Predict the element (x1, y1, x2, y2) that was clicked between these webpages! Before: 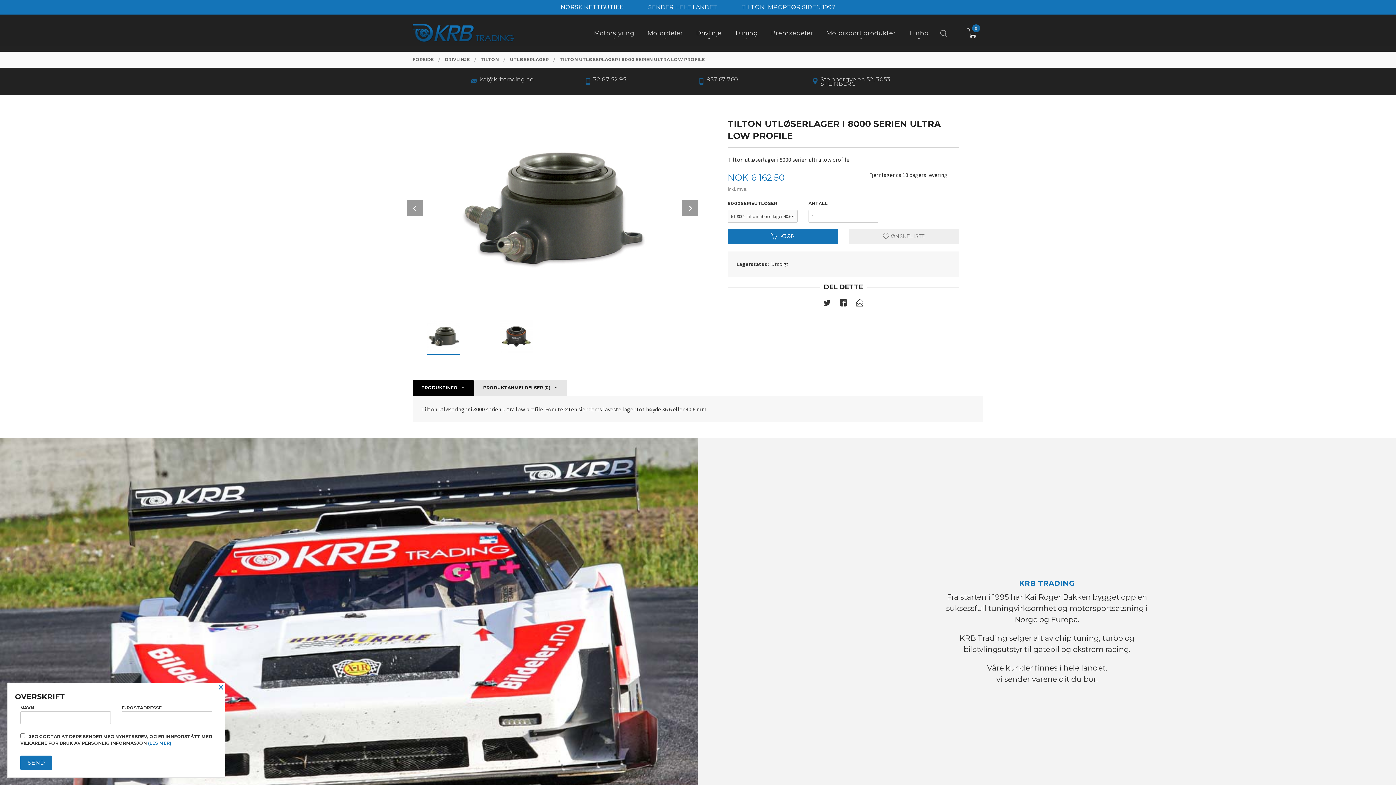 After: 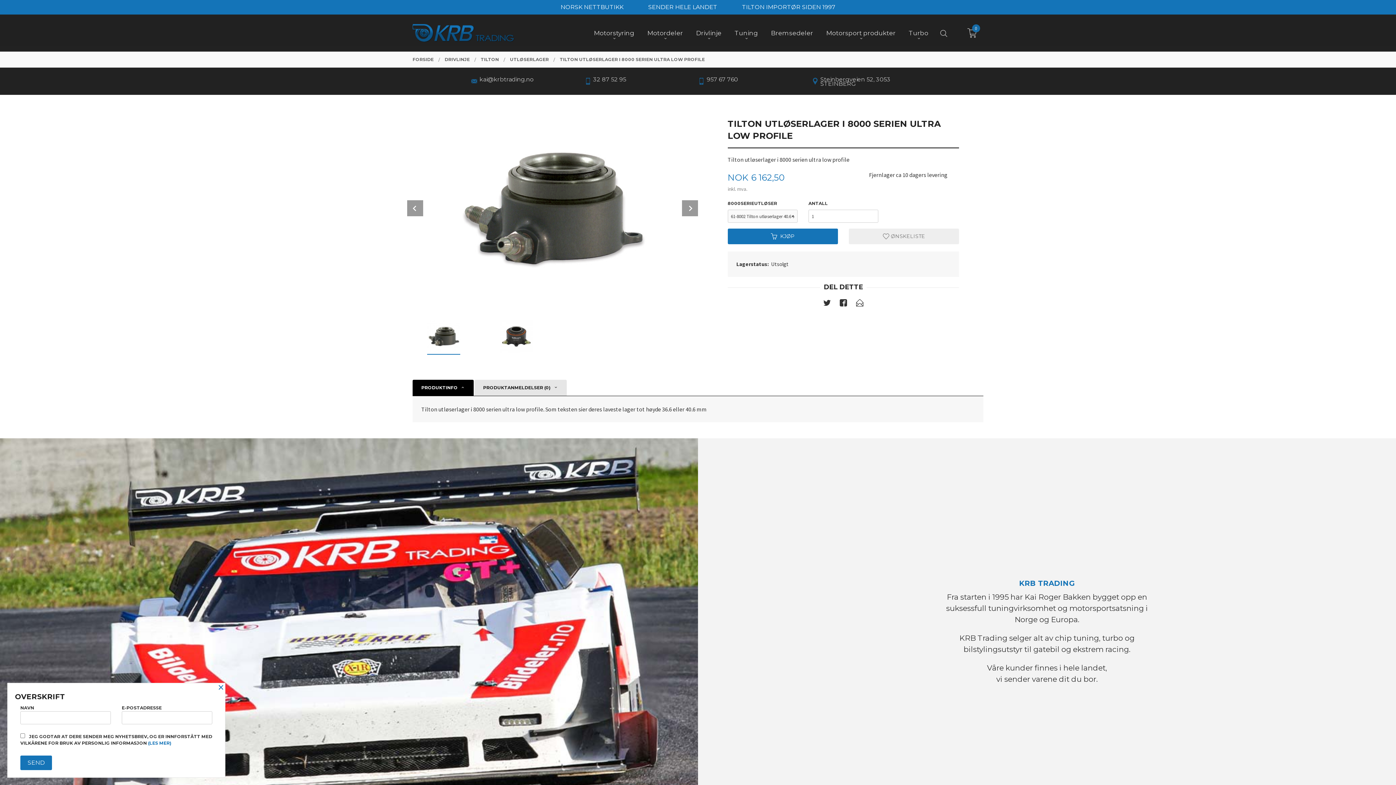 Action: label:  ØNSKELISTE bbox: (849, 228, 959, 244)